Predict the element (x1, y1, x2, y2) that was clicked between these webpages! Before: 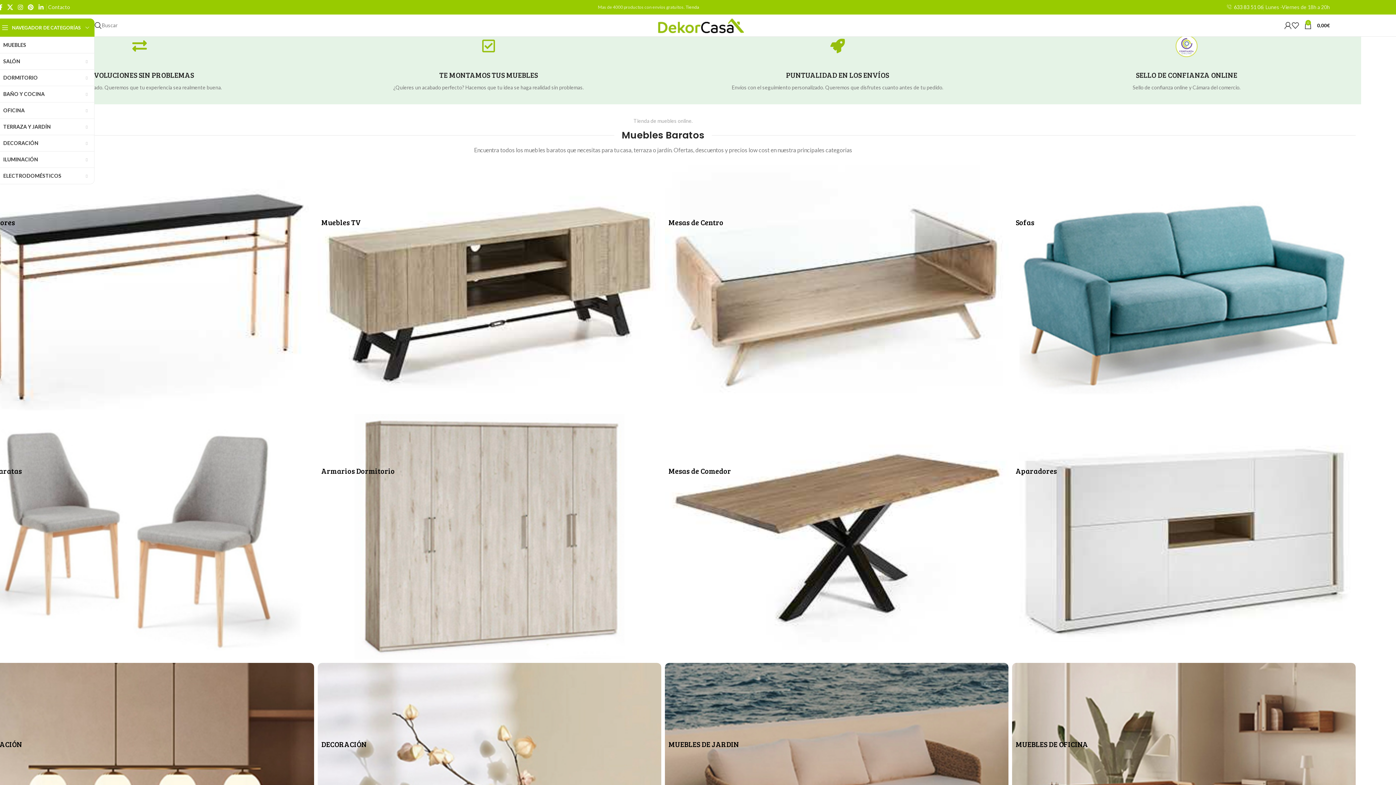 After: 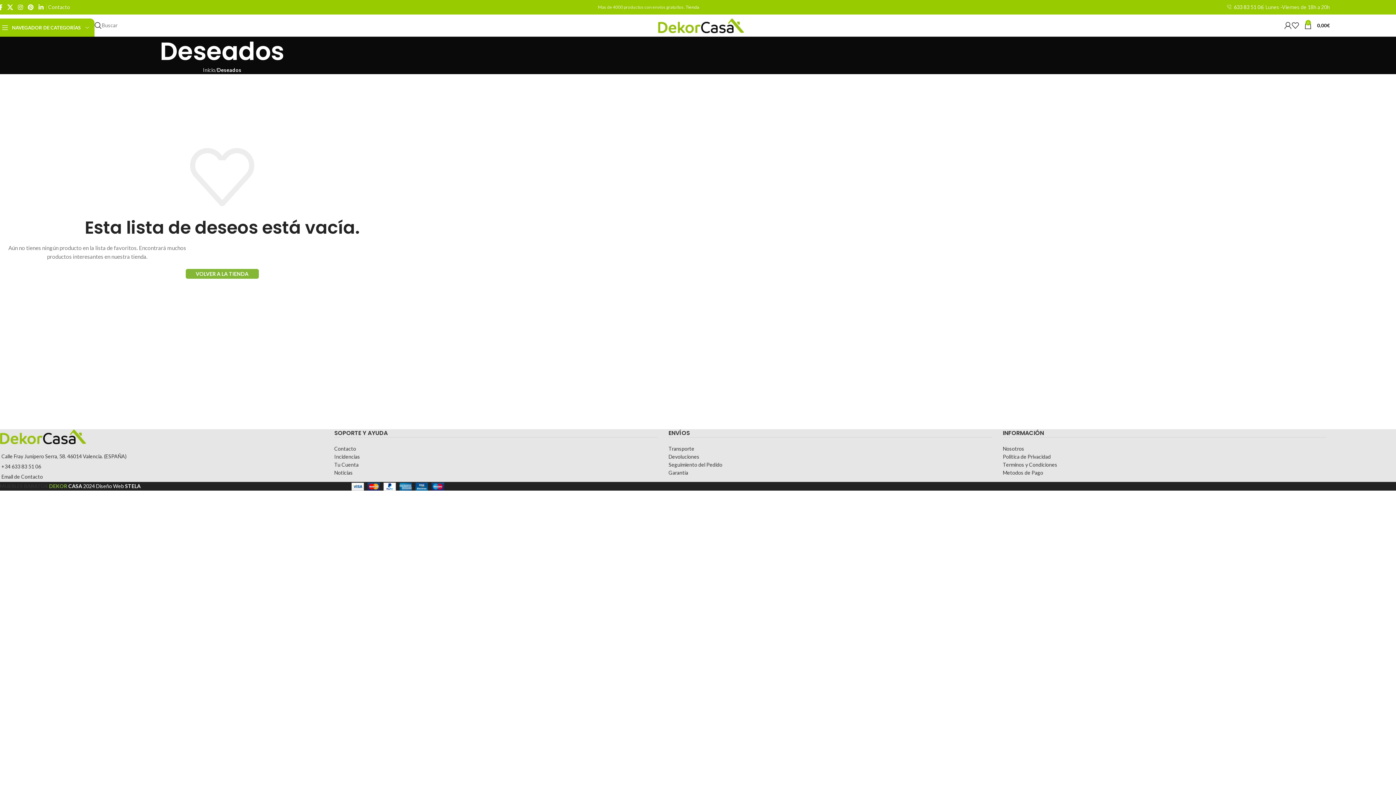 Action: label: 0 bbox: (1292, 18, 1304, 32)